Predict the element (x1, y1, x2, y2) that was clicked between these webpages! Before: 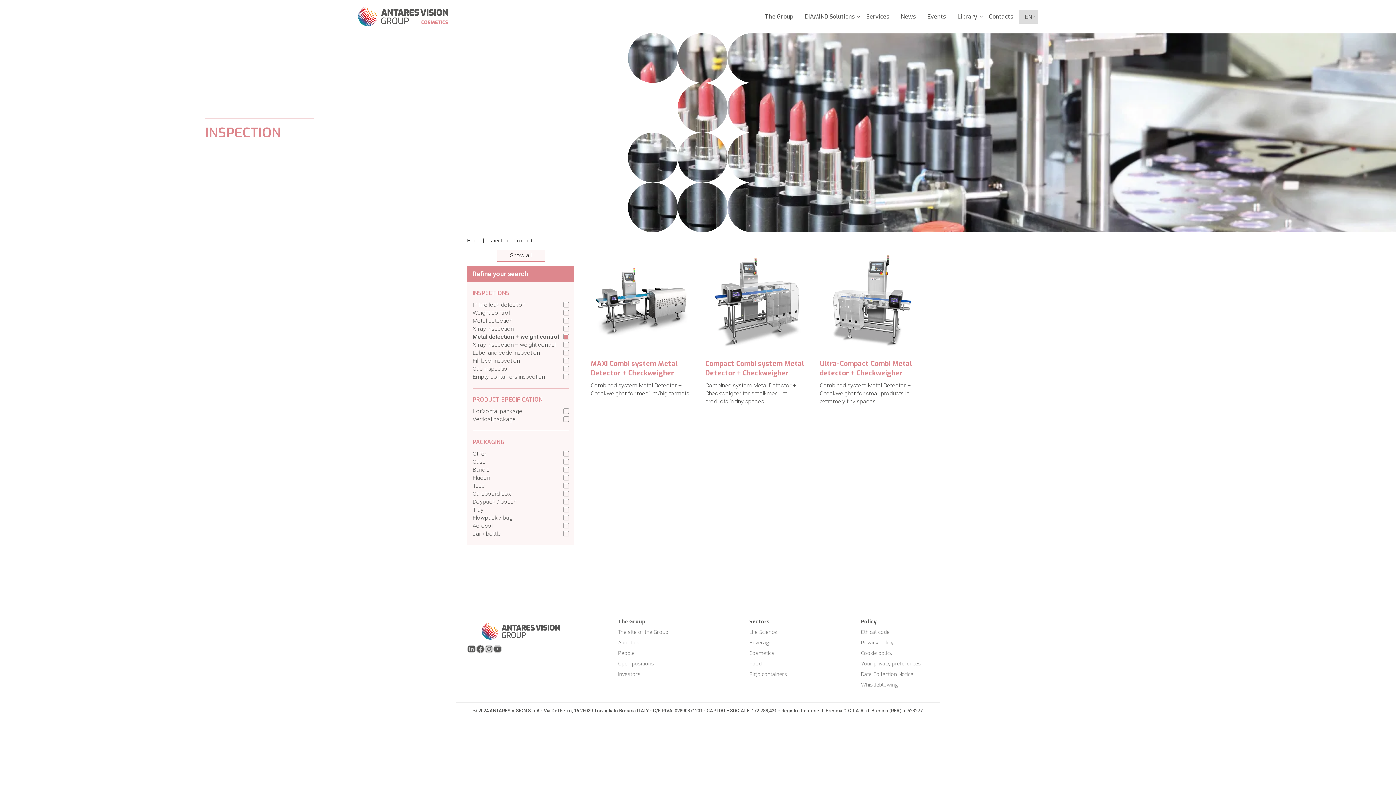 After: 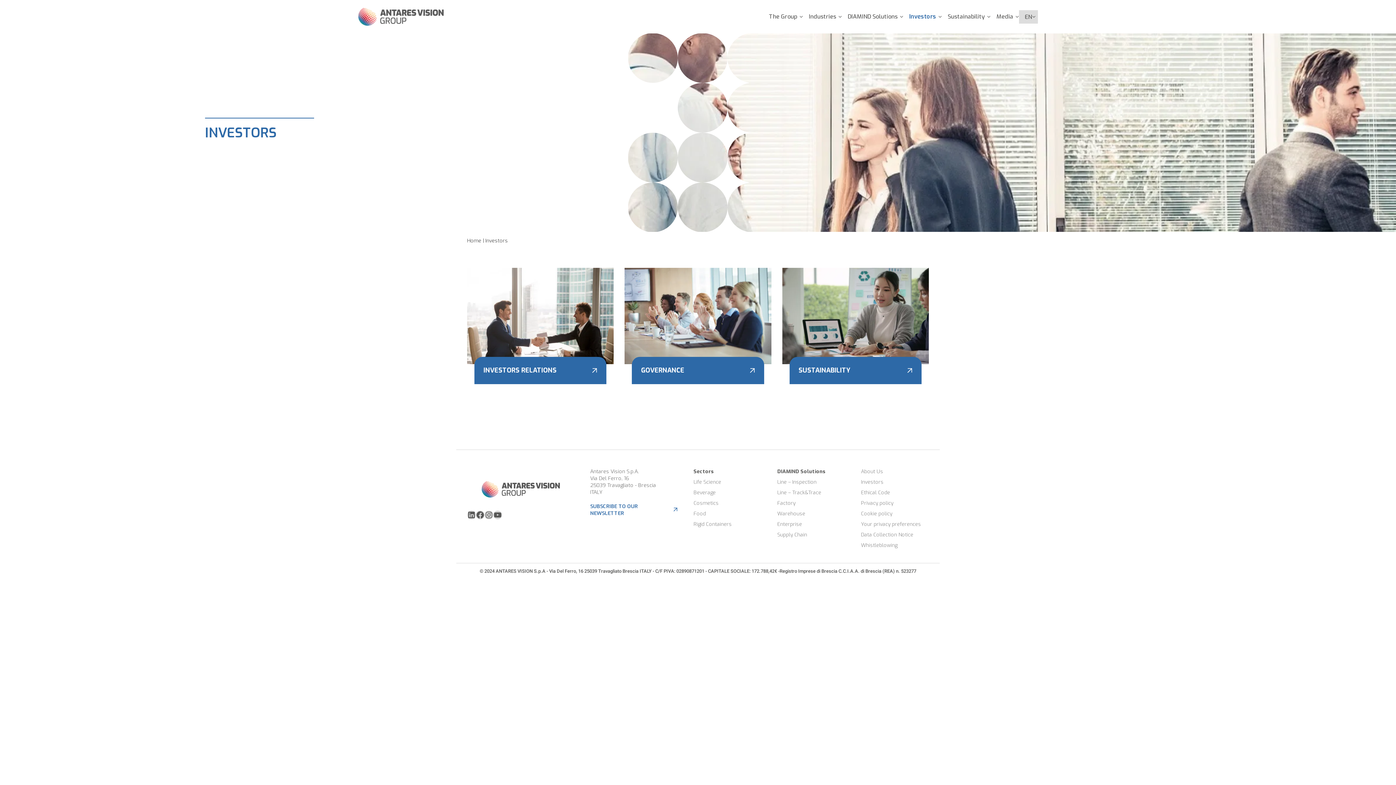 Action: bbox: (618, 671, 645, 678) label: Investors